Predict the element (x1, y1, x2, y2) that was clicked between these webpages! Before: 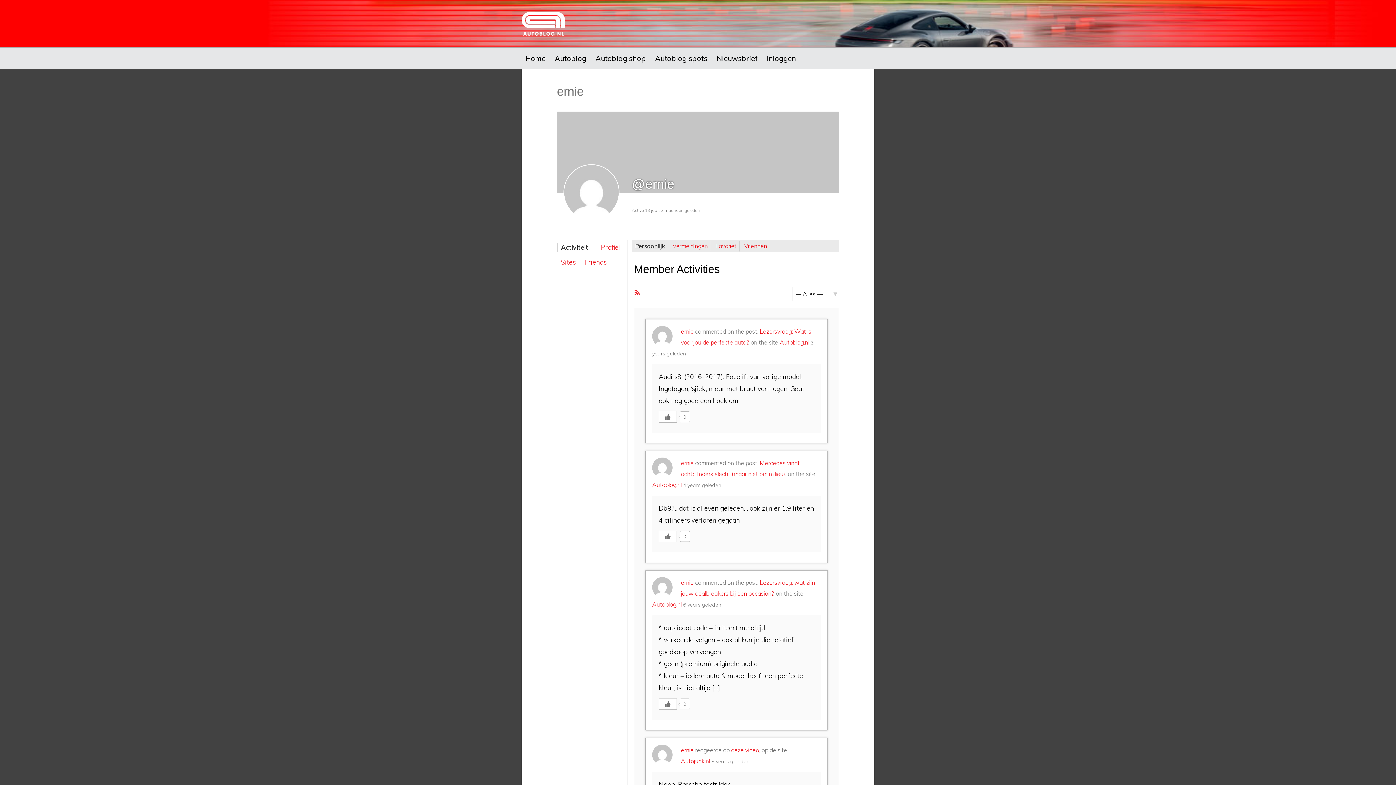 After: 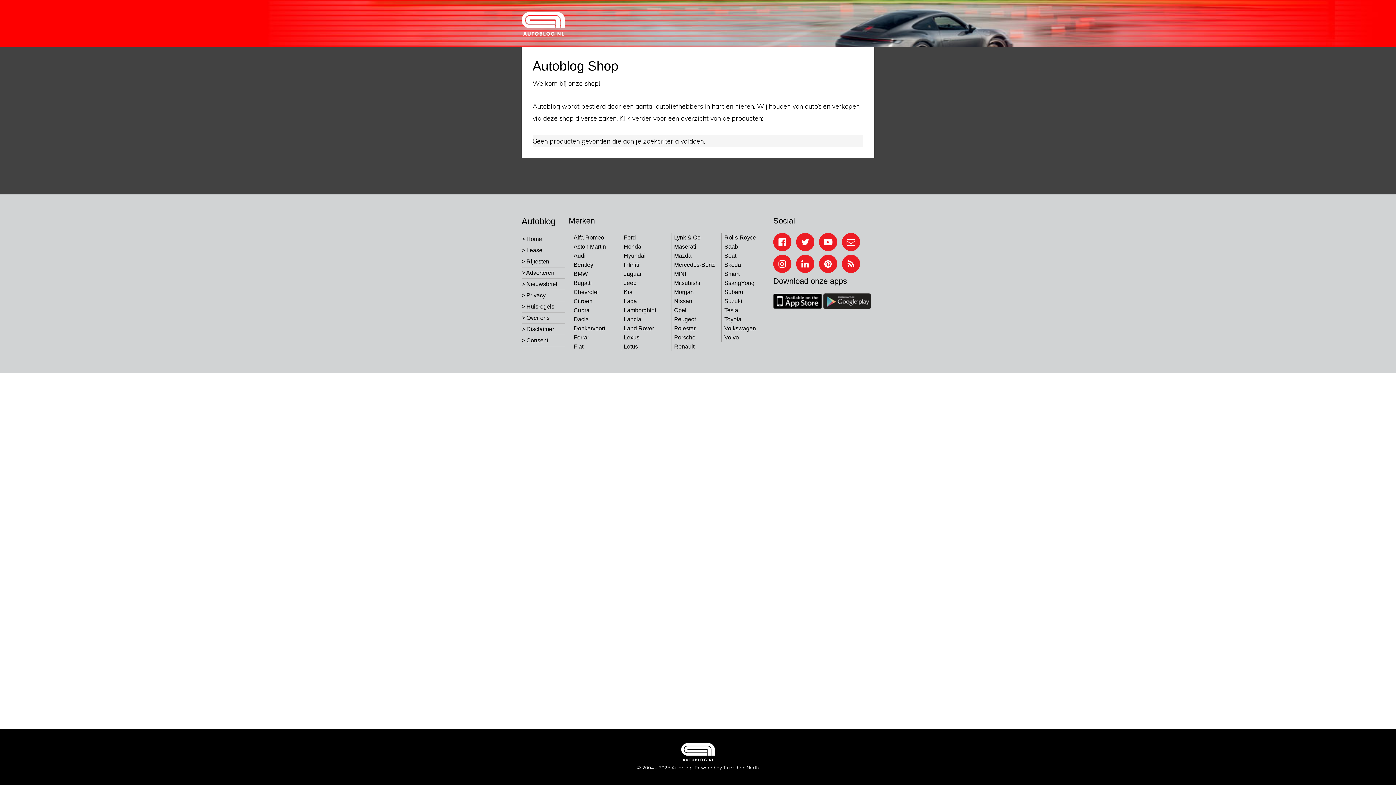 Action: label: Autoblog shop bbox: (592, 47, 649, 69)